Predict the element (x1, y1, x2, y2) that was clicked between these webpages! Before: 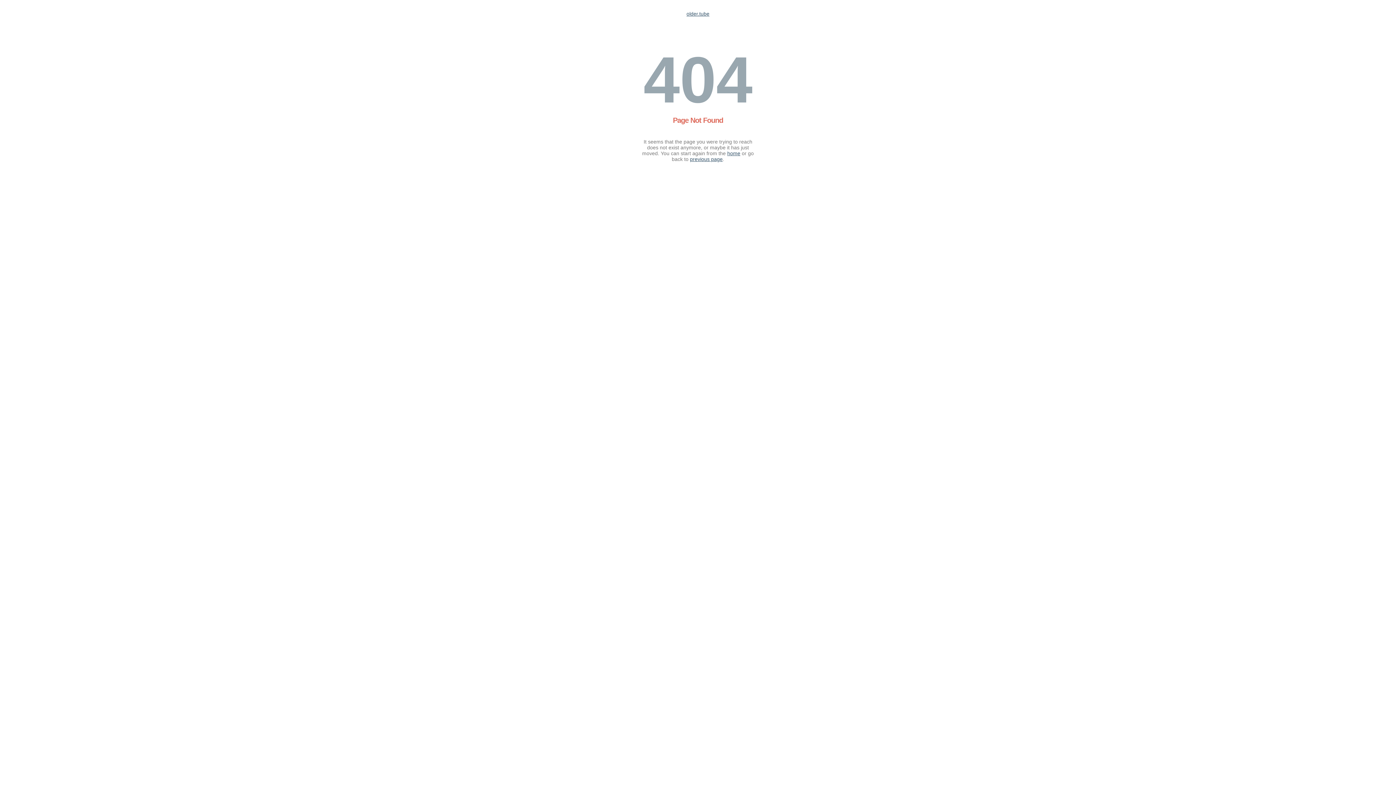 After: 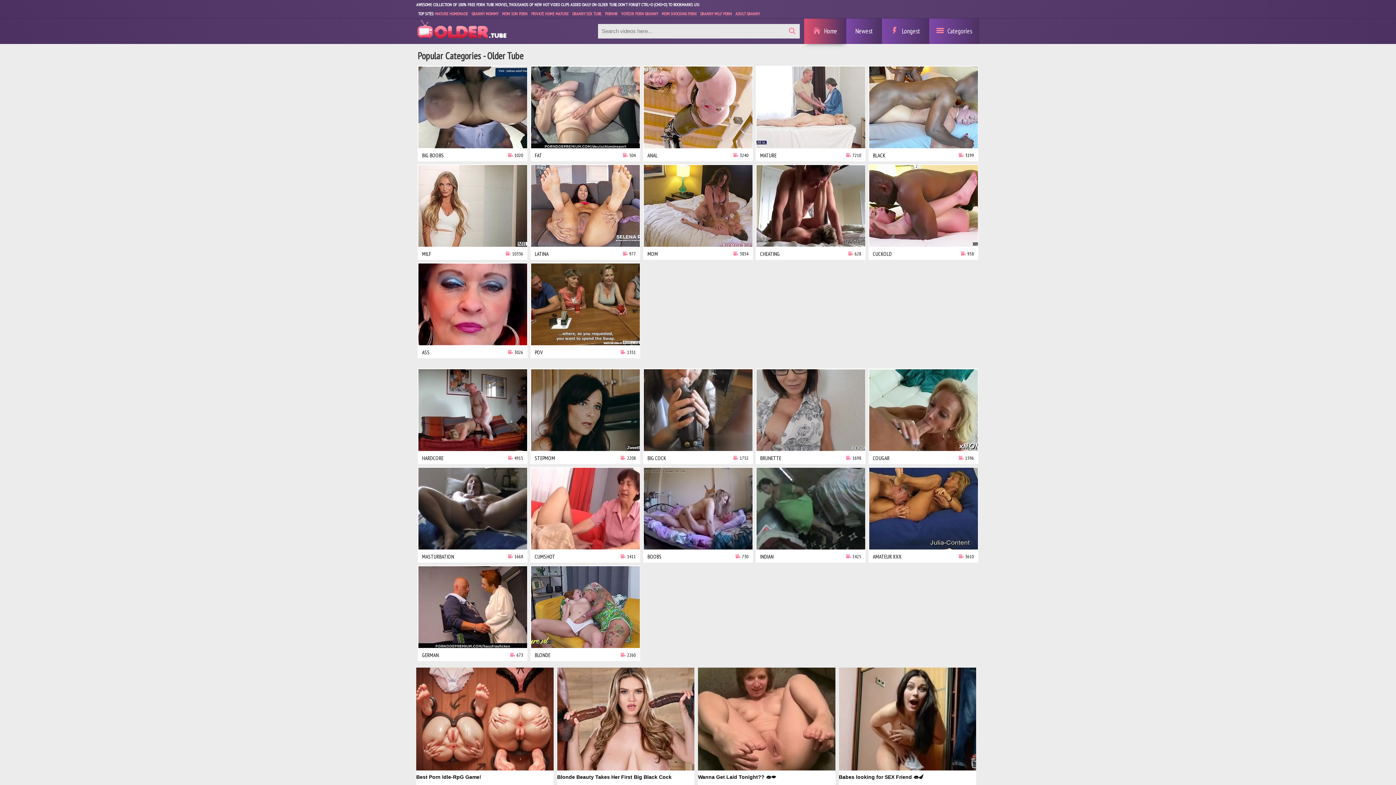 Action: label: home bbox: (727, 150, 740, 156)